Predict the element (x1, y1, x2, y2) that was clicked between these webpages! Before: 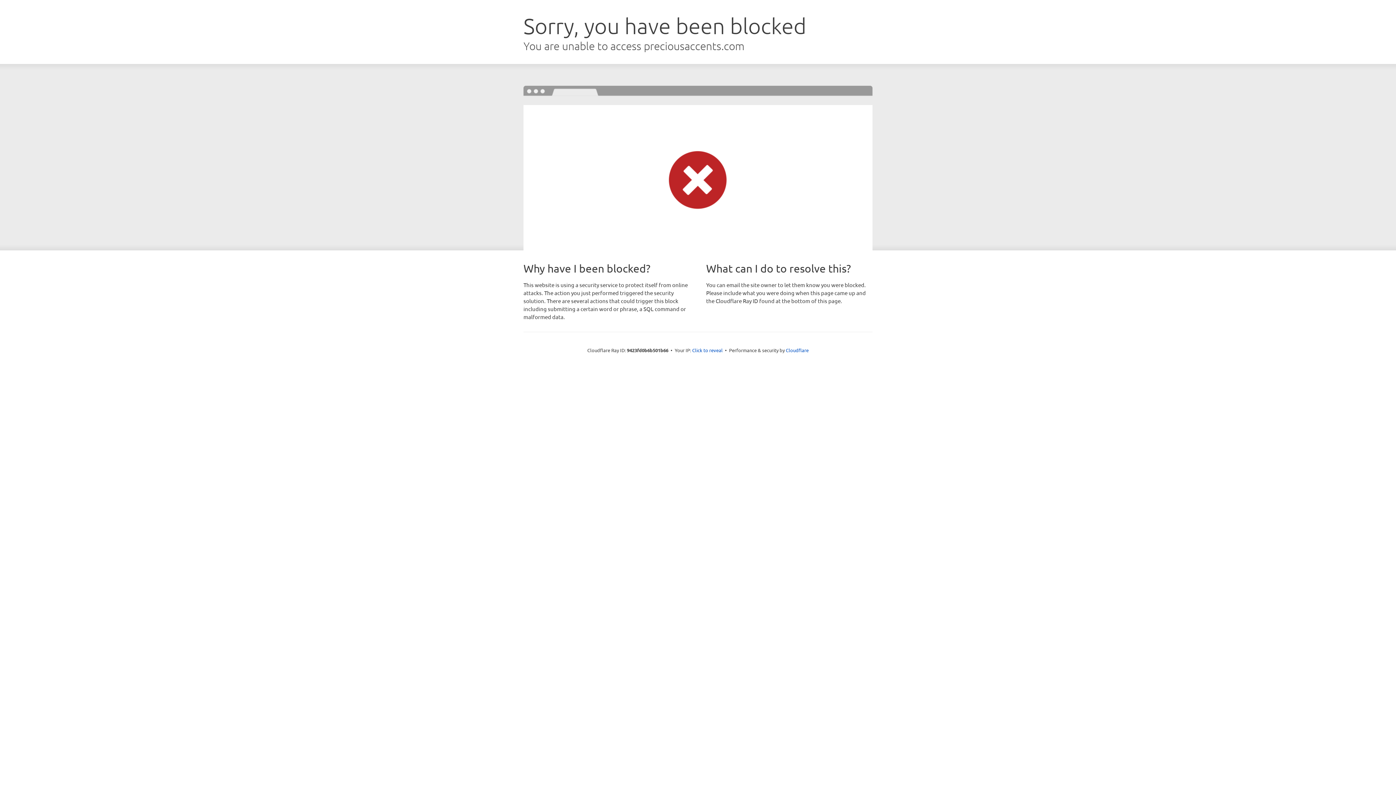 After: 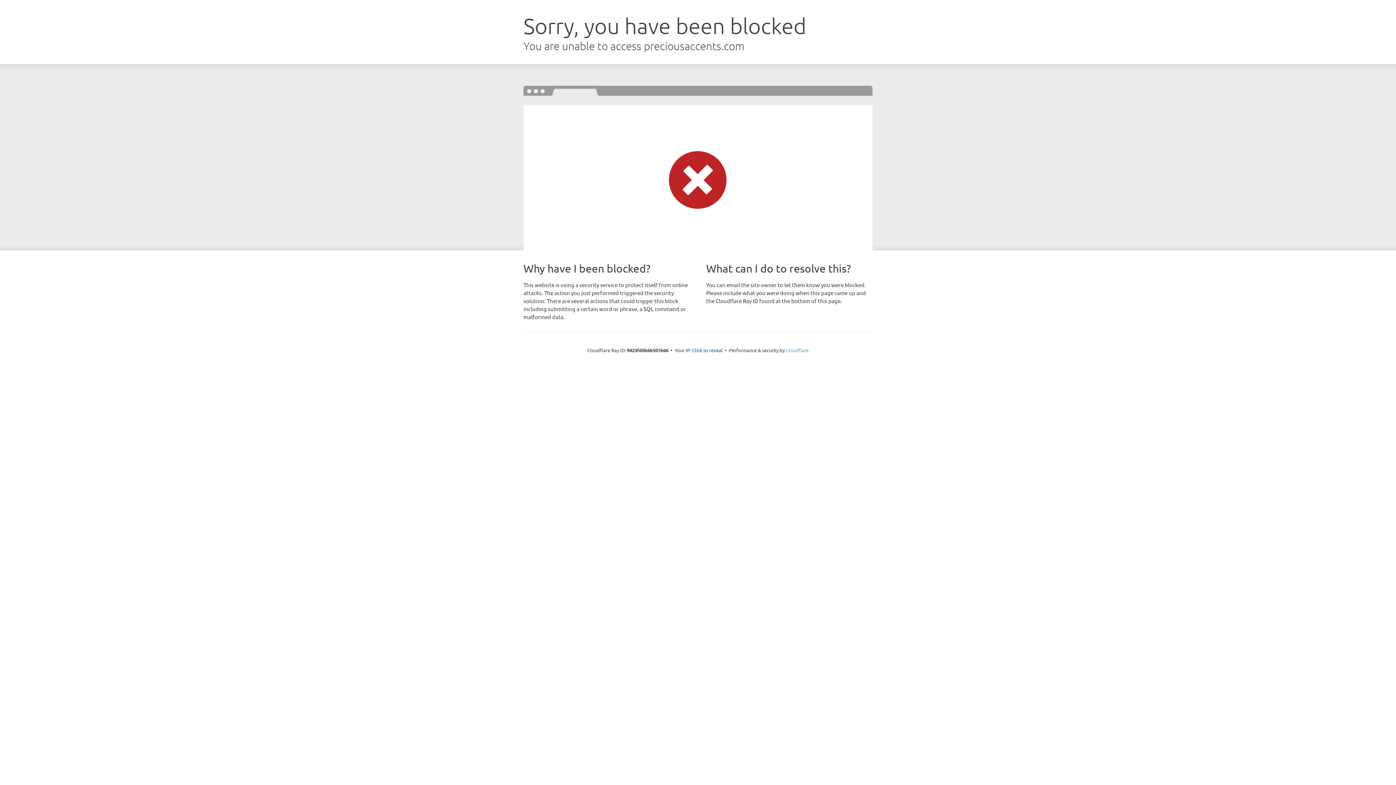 Action: label: Cloudflare bbox: (786, 347, 808, 353)